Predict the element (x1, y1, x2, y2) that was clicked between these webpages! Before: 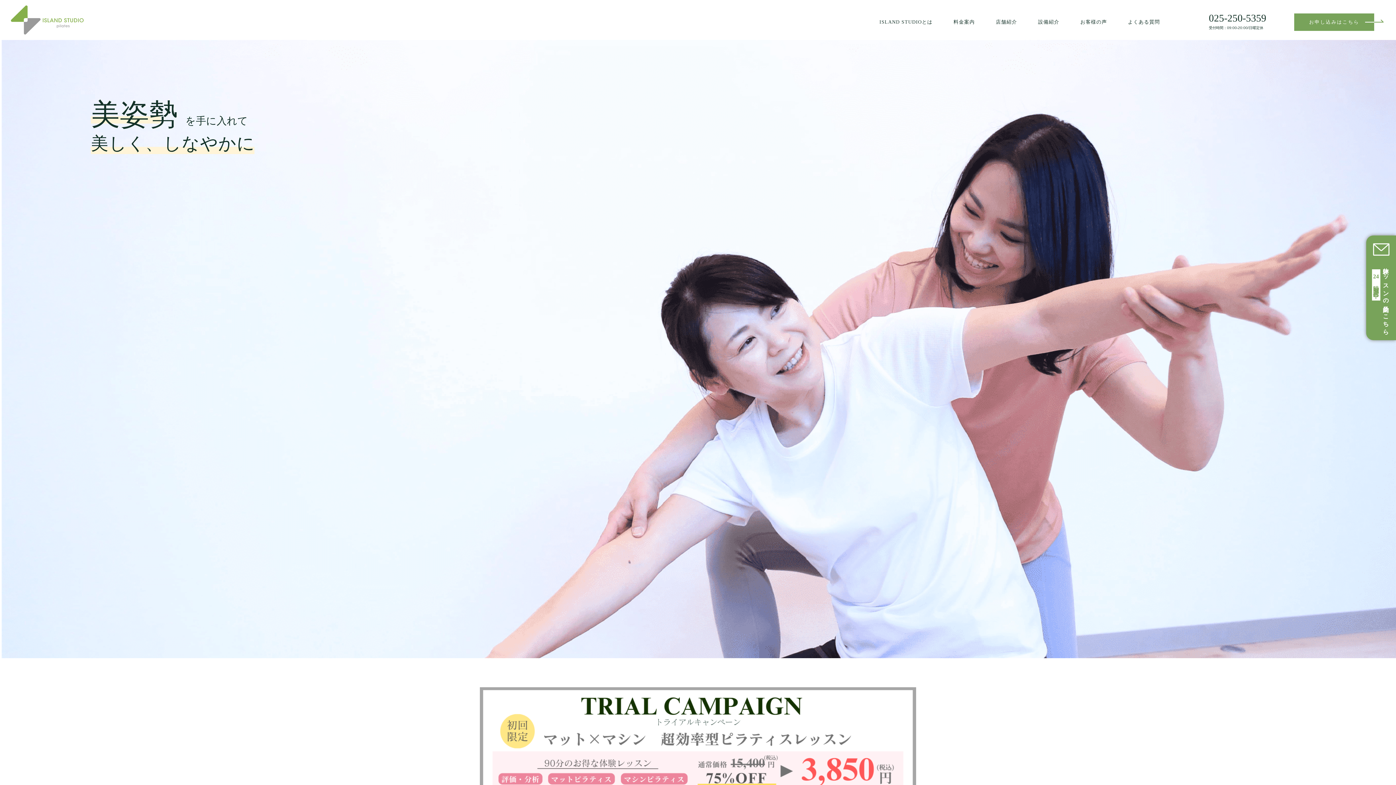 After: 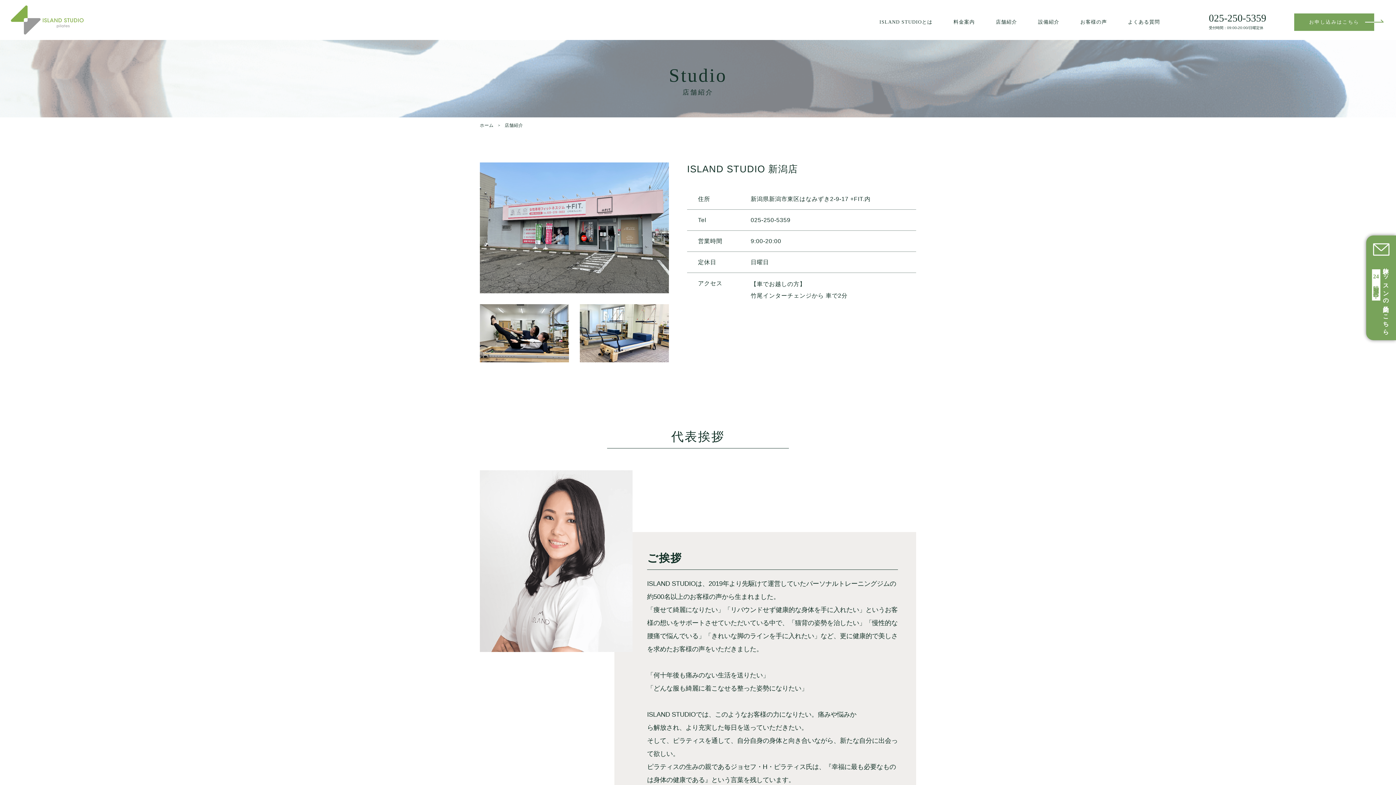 Action: label: 店舗紹介 bbox: (996, 19, 1017, 24)